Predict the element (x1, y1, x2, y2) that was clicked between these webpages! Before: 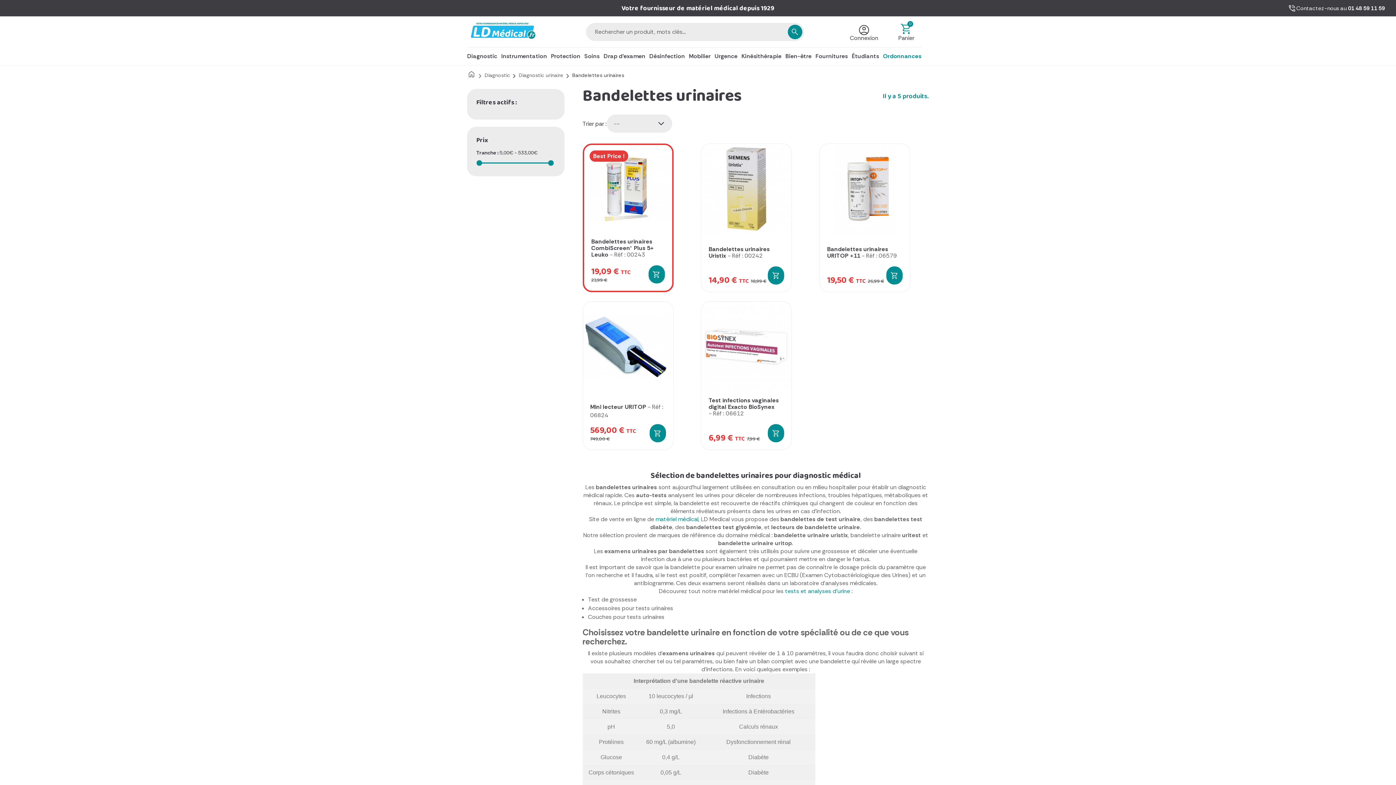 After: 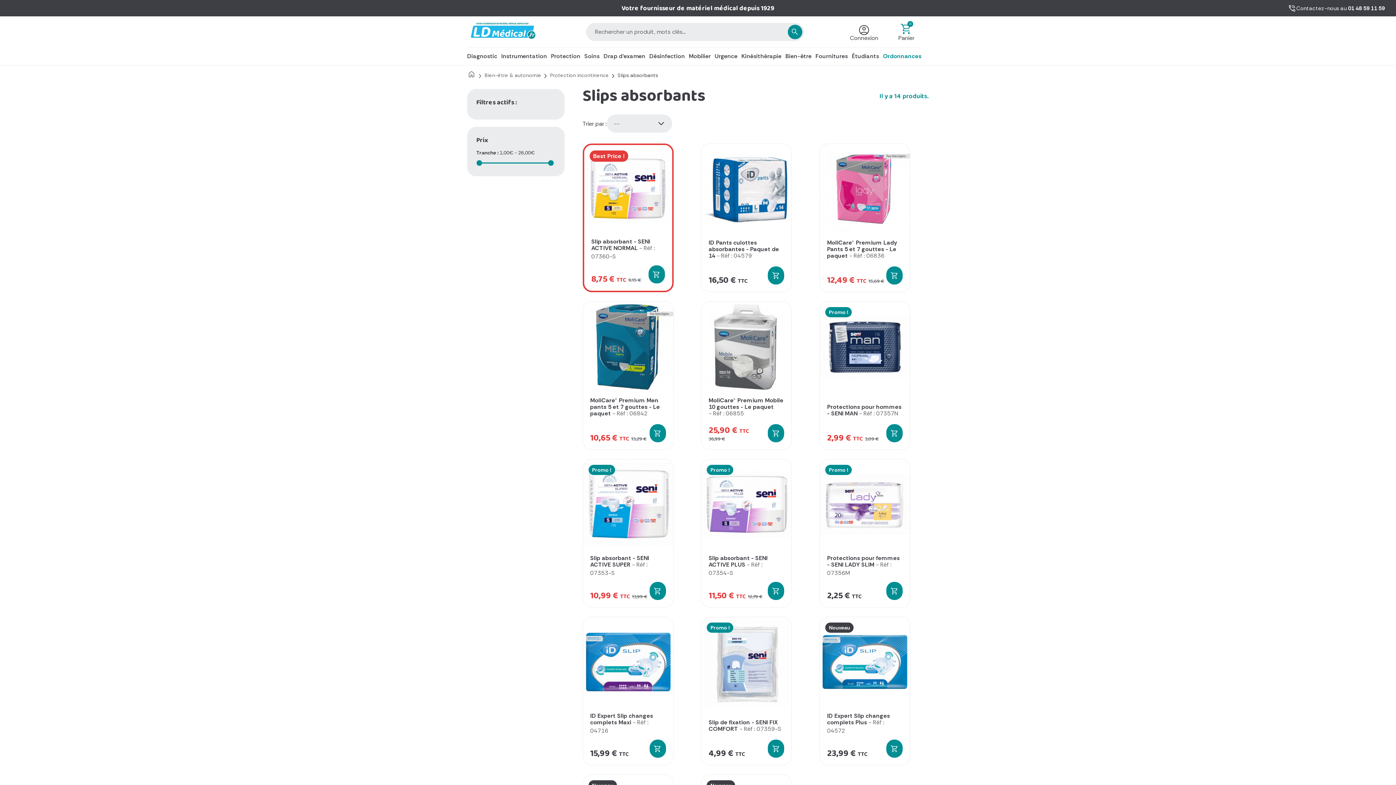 Action: label: Couches pour tests urinaires bbox: (588, 613, 664, 621)